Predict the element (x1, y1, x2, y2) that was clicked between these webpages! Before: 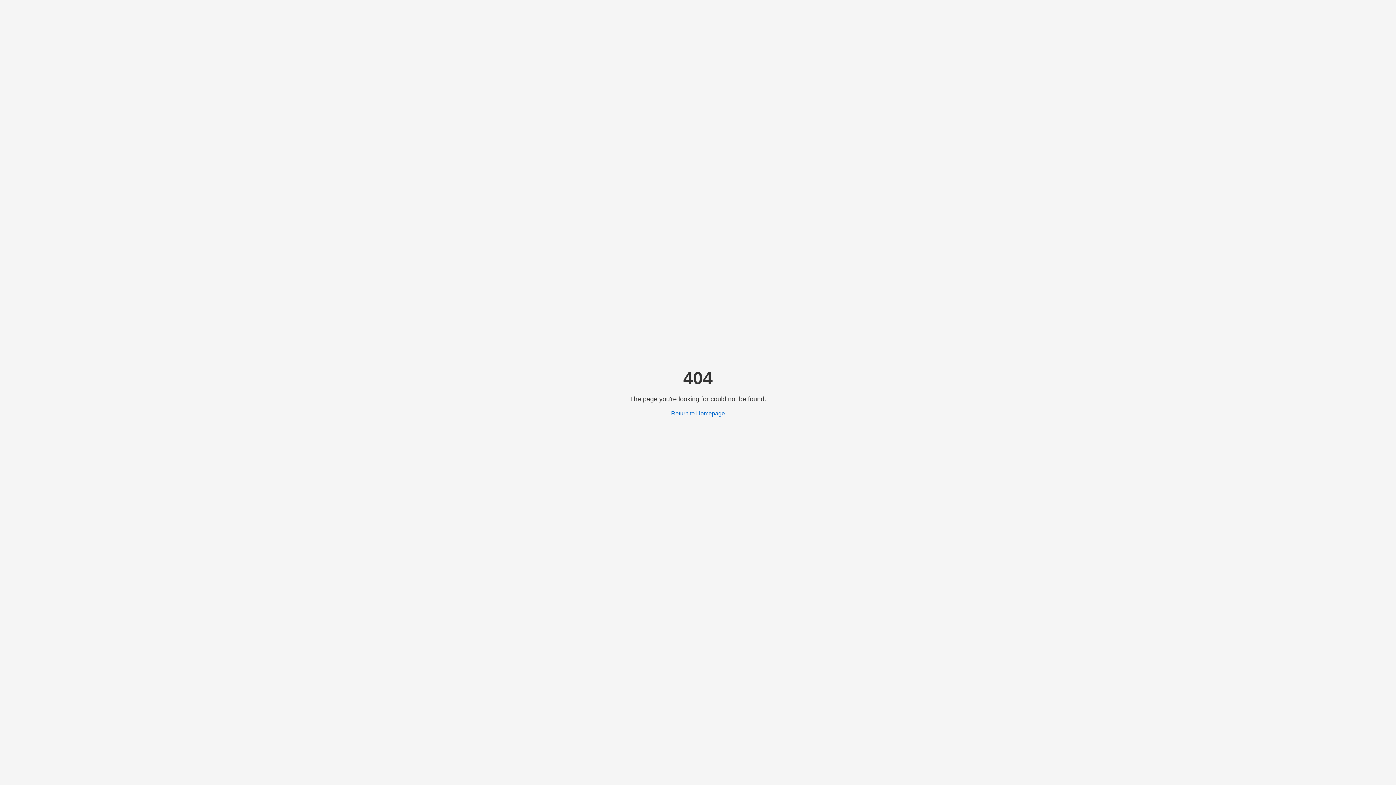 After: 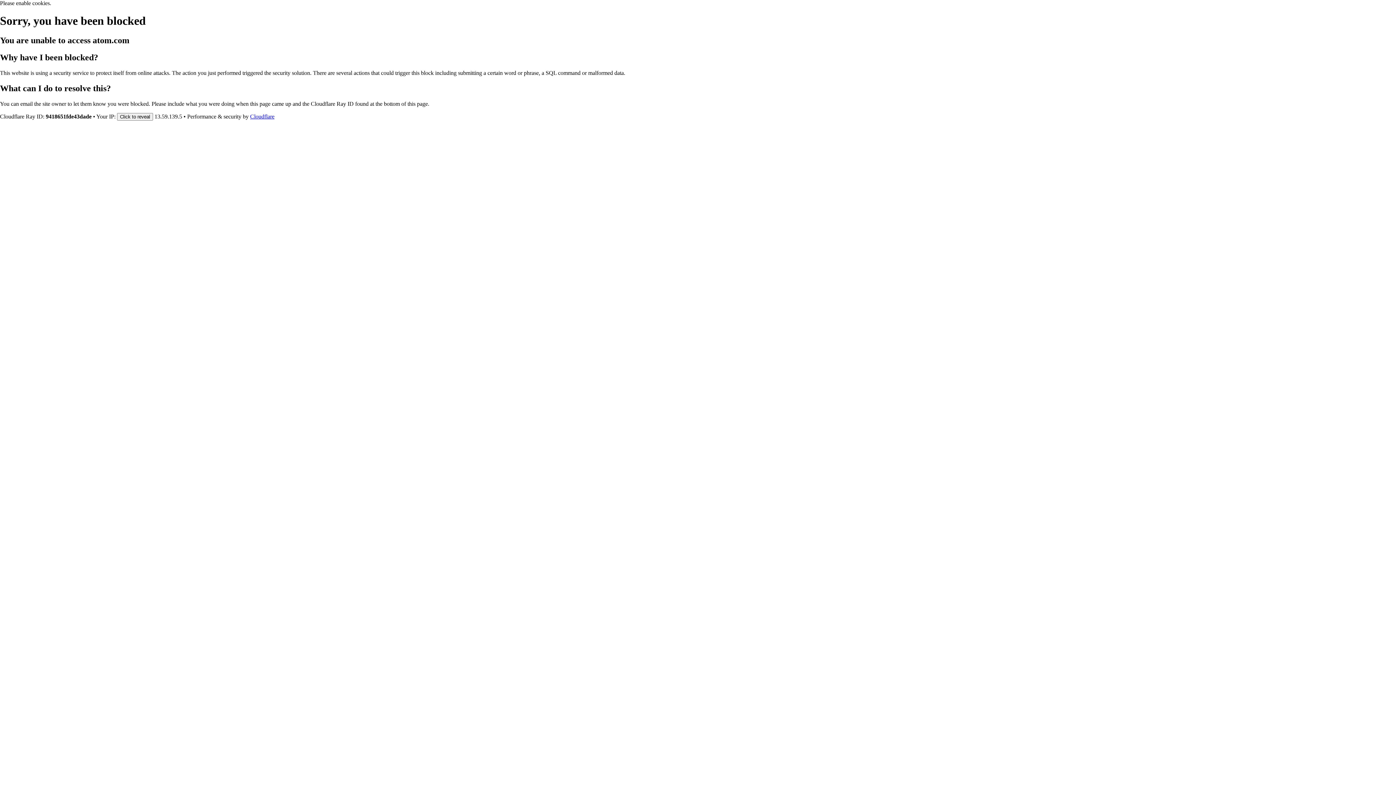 Action: bbox: (671, 410, 725, 416) label: Return to Homepage